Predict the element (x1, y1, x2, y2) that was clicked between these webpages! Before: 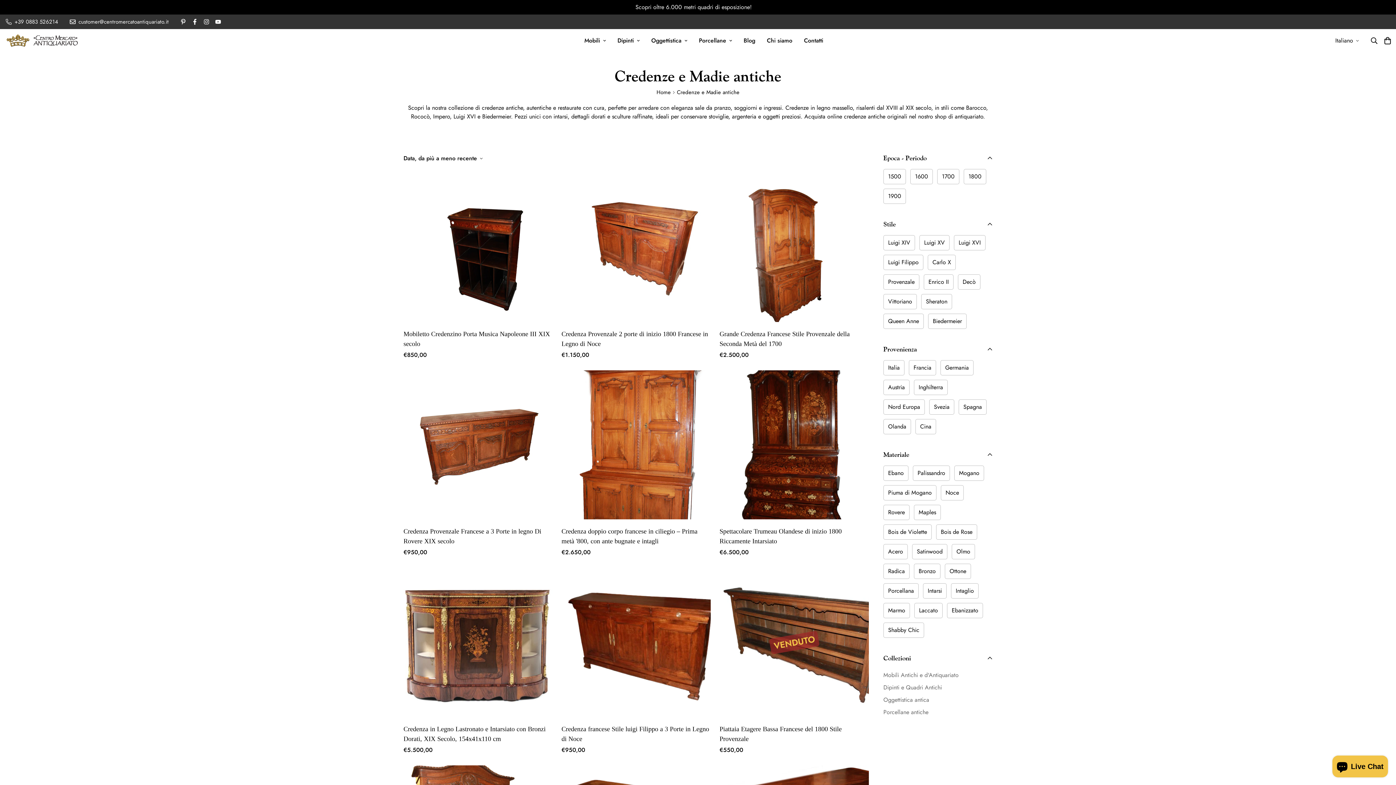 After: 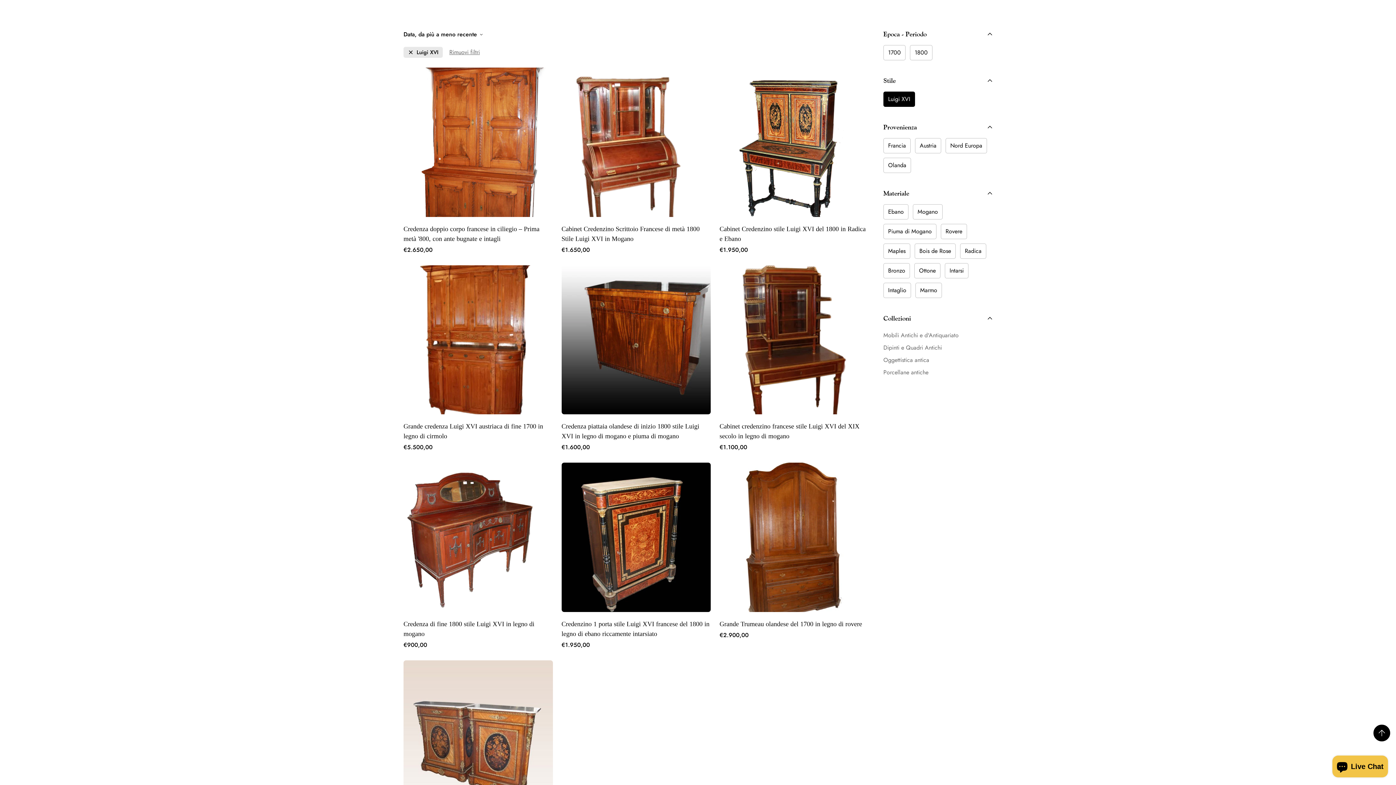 Action: bbox: (954, 235, 985, 250) label: Luigi XVI